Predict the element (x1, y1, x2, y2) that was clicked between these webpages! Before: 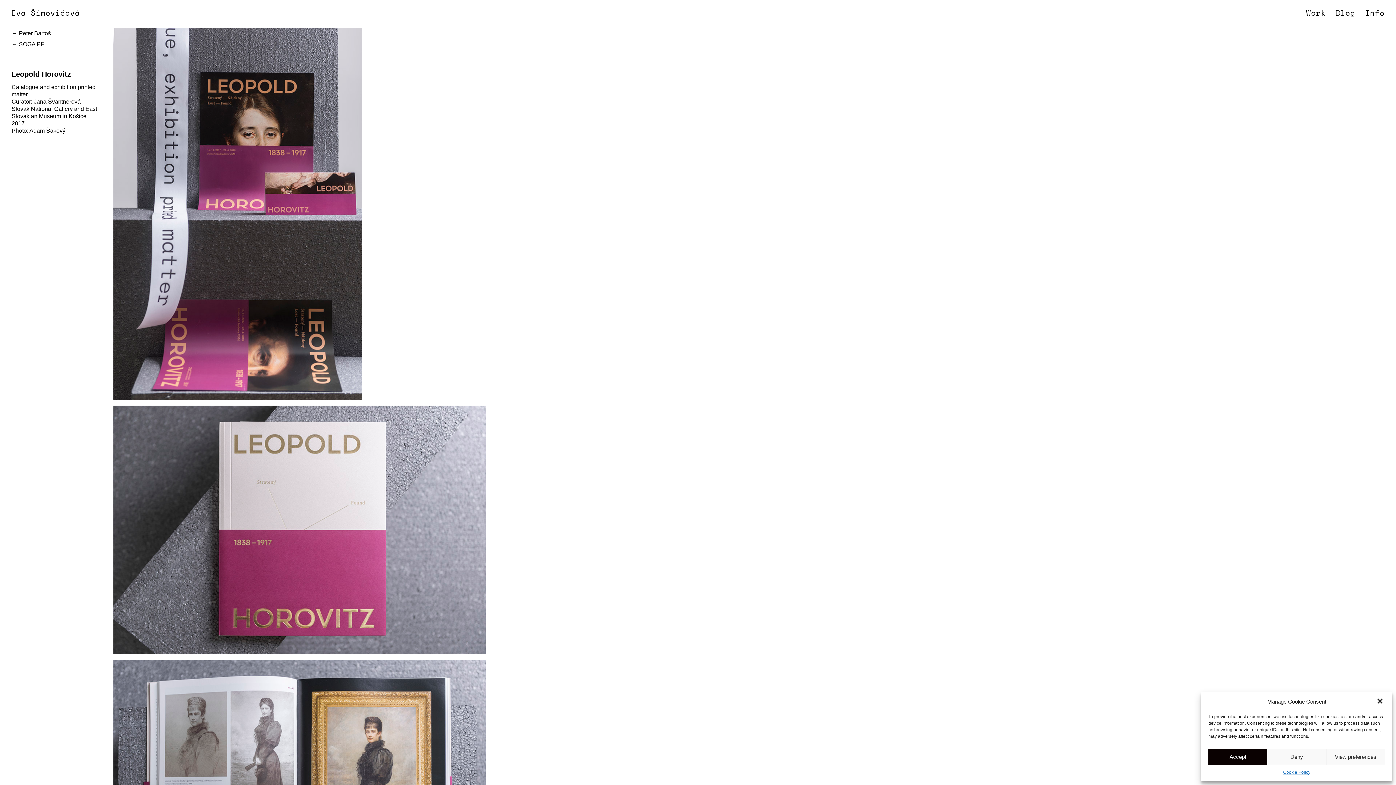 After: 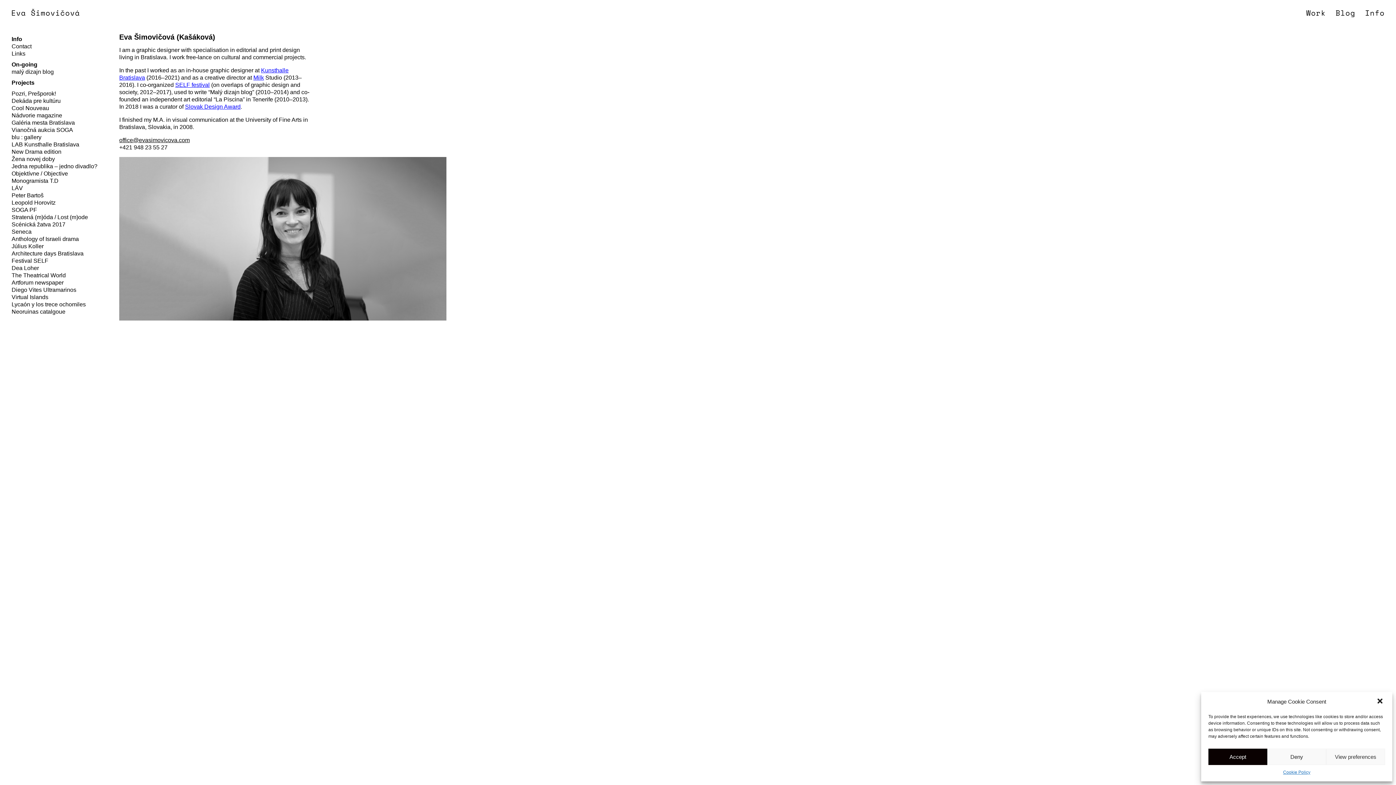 Action: label: Info bbox: (1365, 7, 1385, 18)